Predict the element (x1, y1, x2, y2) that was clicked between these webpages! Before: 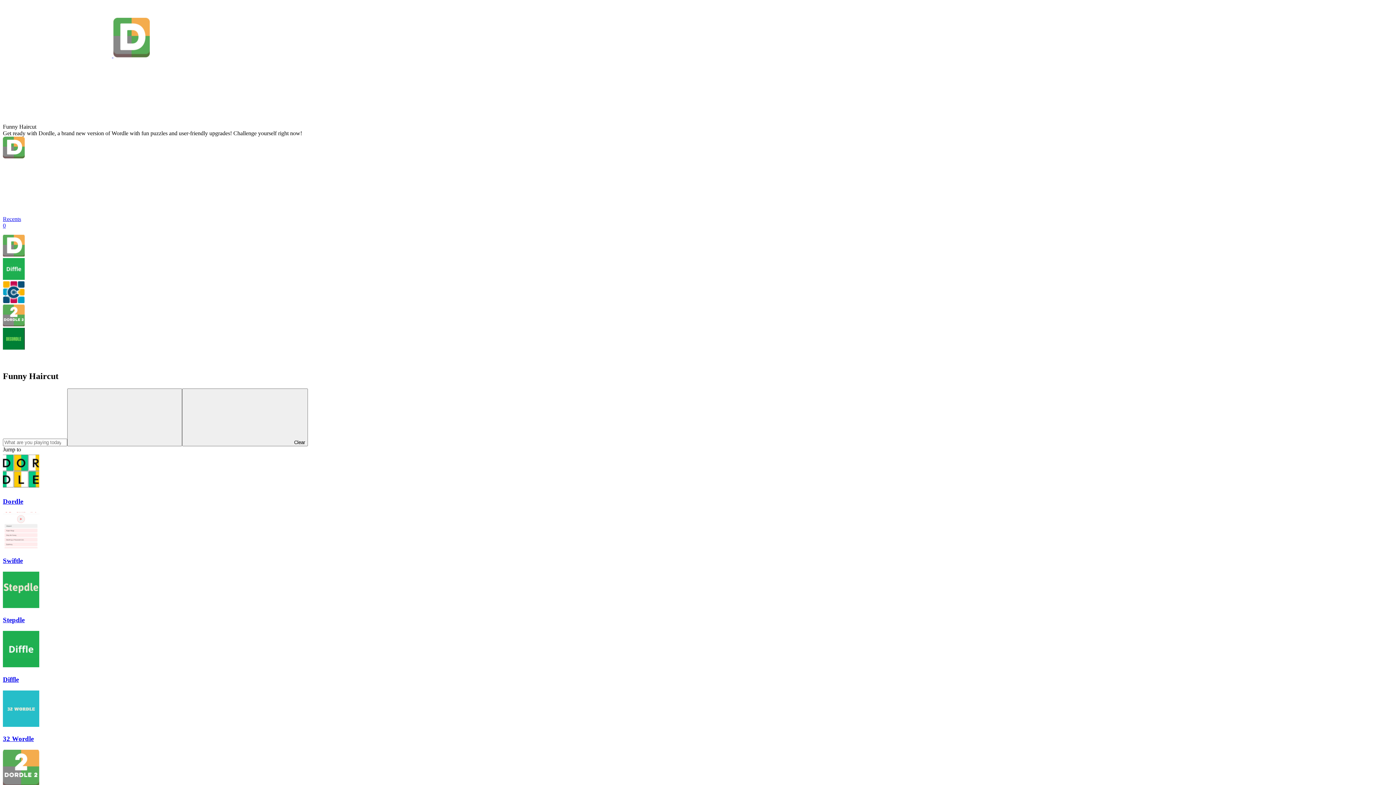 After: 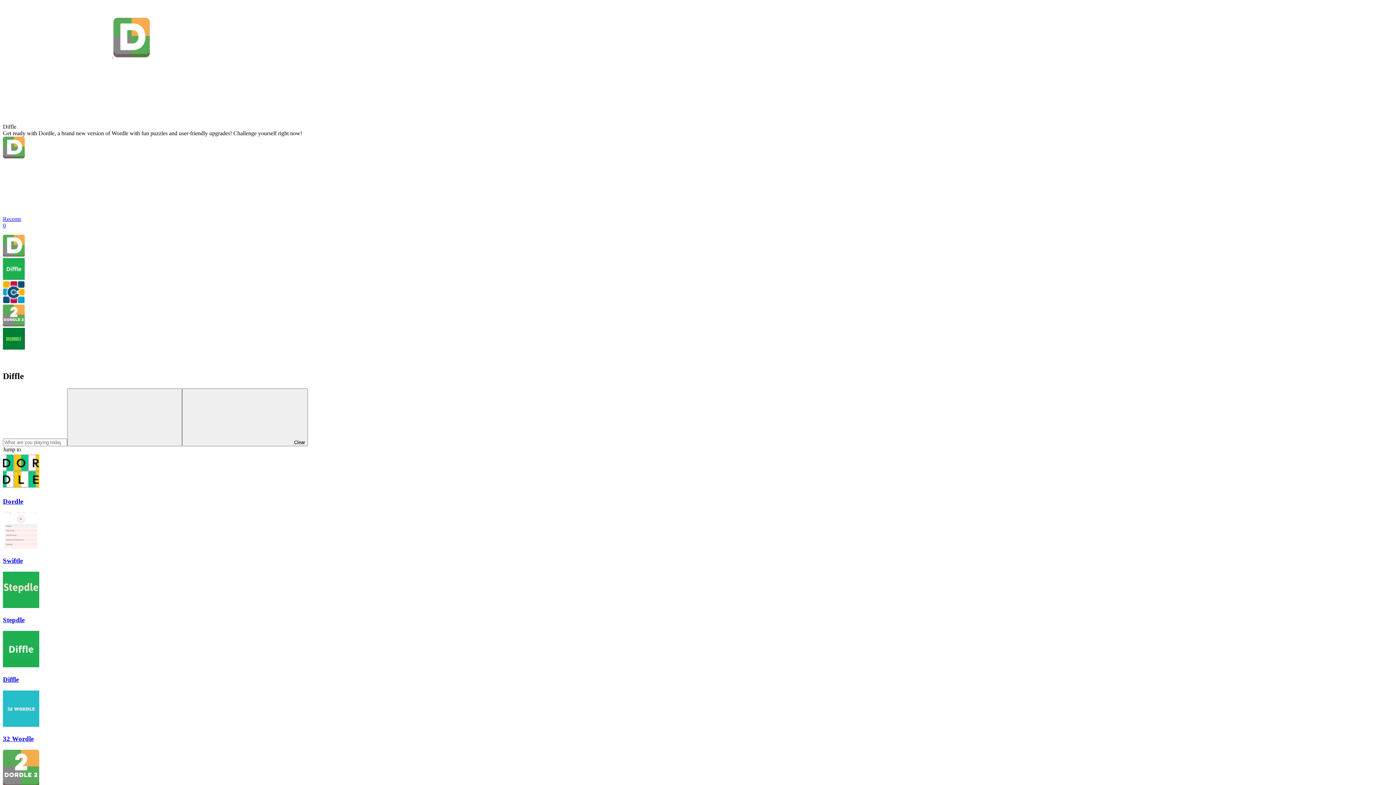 Action: bbox: (2, 675, 18, 683) label: Diffle